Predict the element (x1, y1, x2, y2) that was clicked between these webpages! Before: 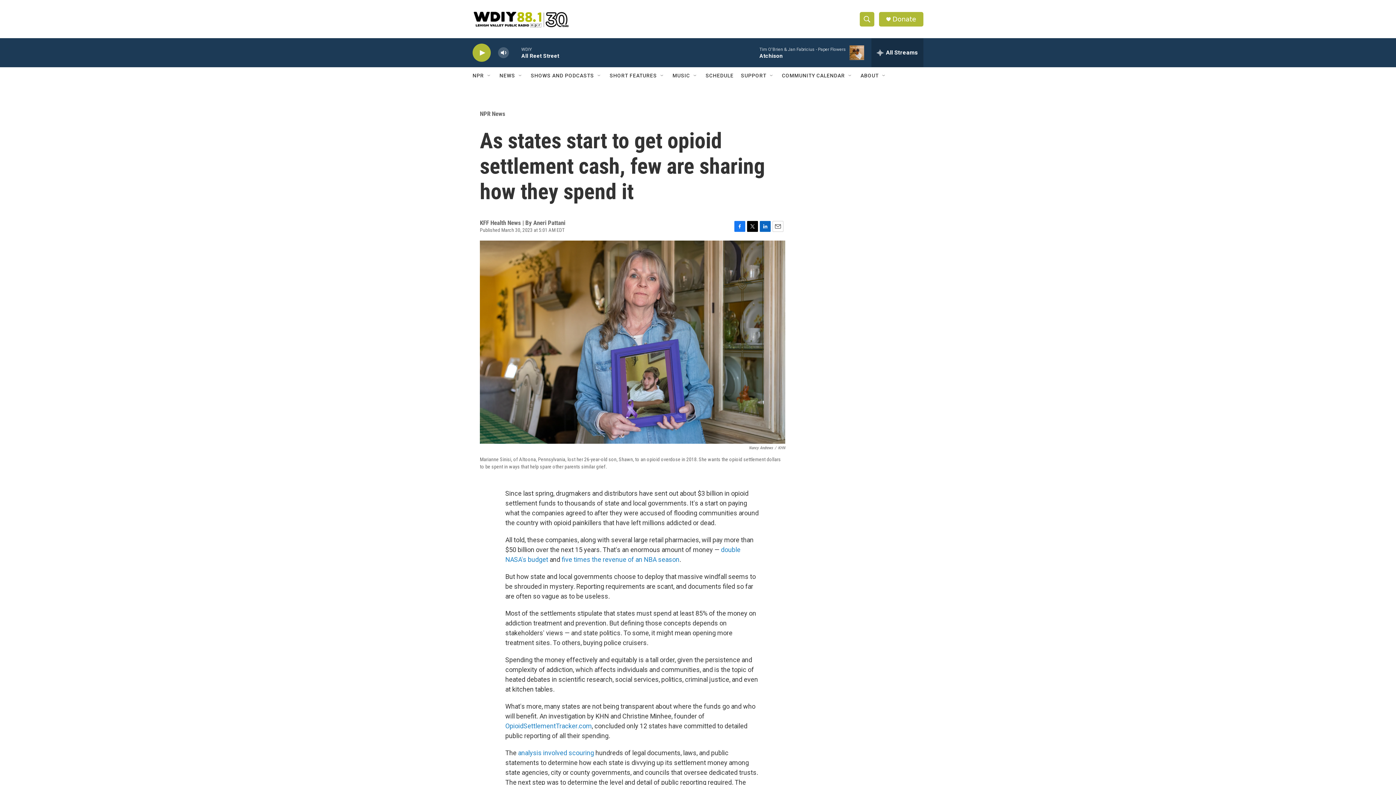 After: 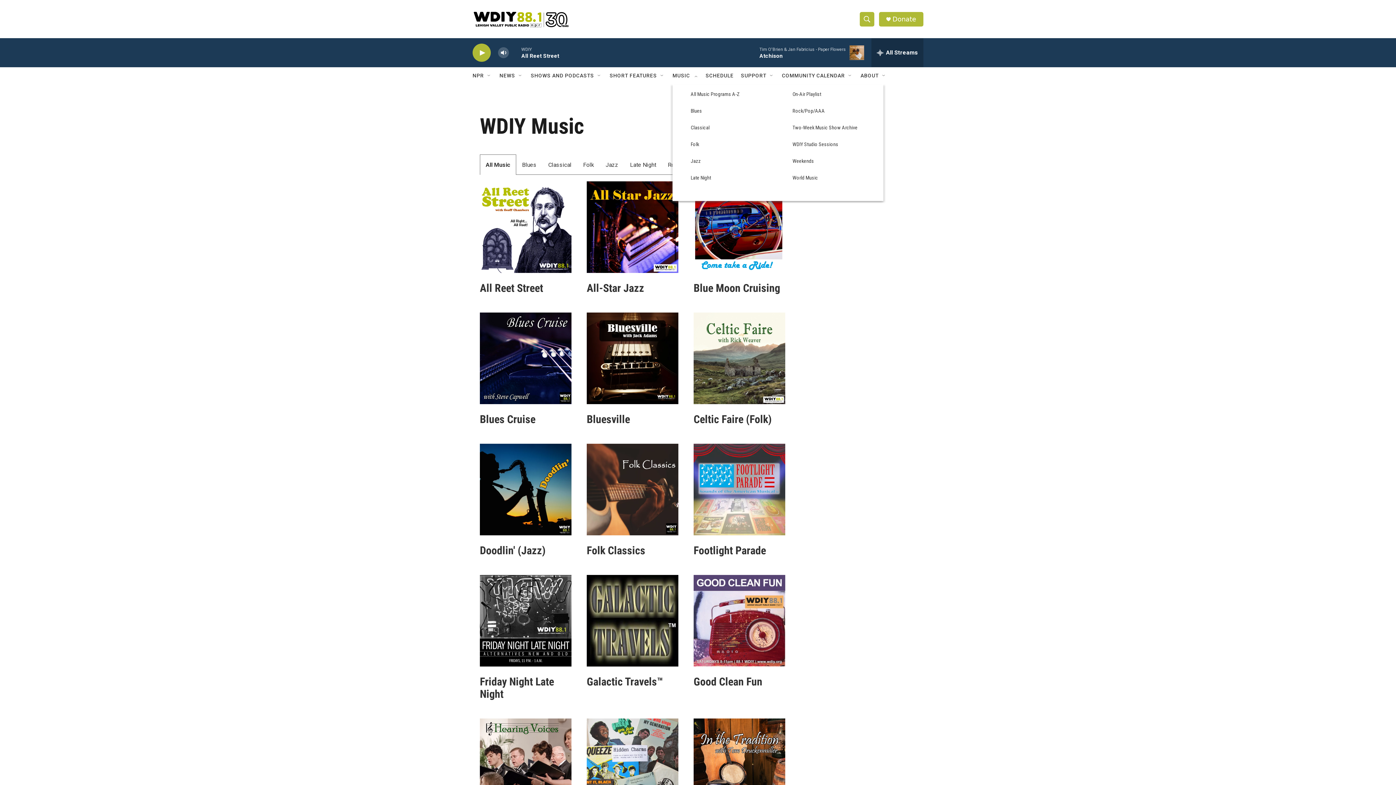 Action: label: MUSIC bbox: (680, 67, 698, 84)